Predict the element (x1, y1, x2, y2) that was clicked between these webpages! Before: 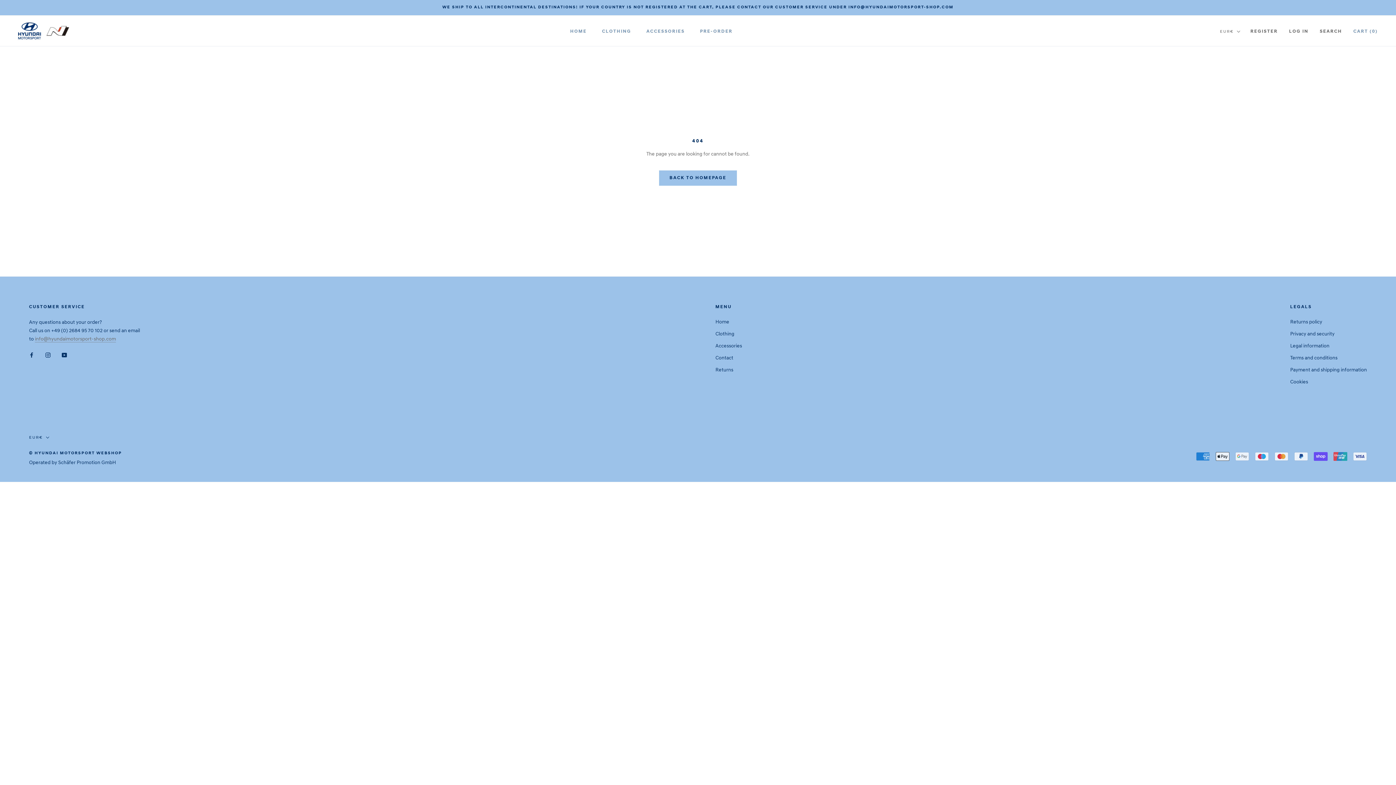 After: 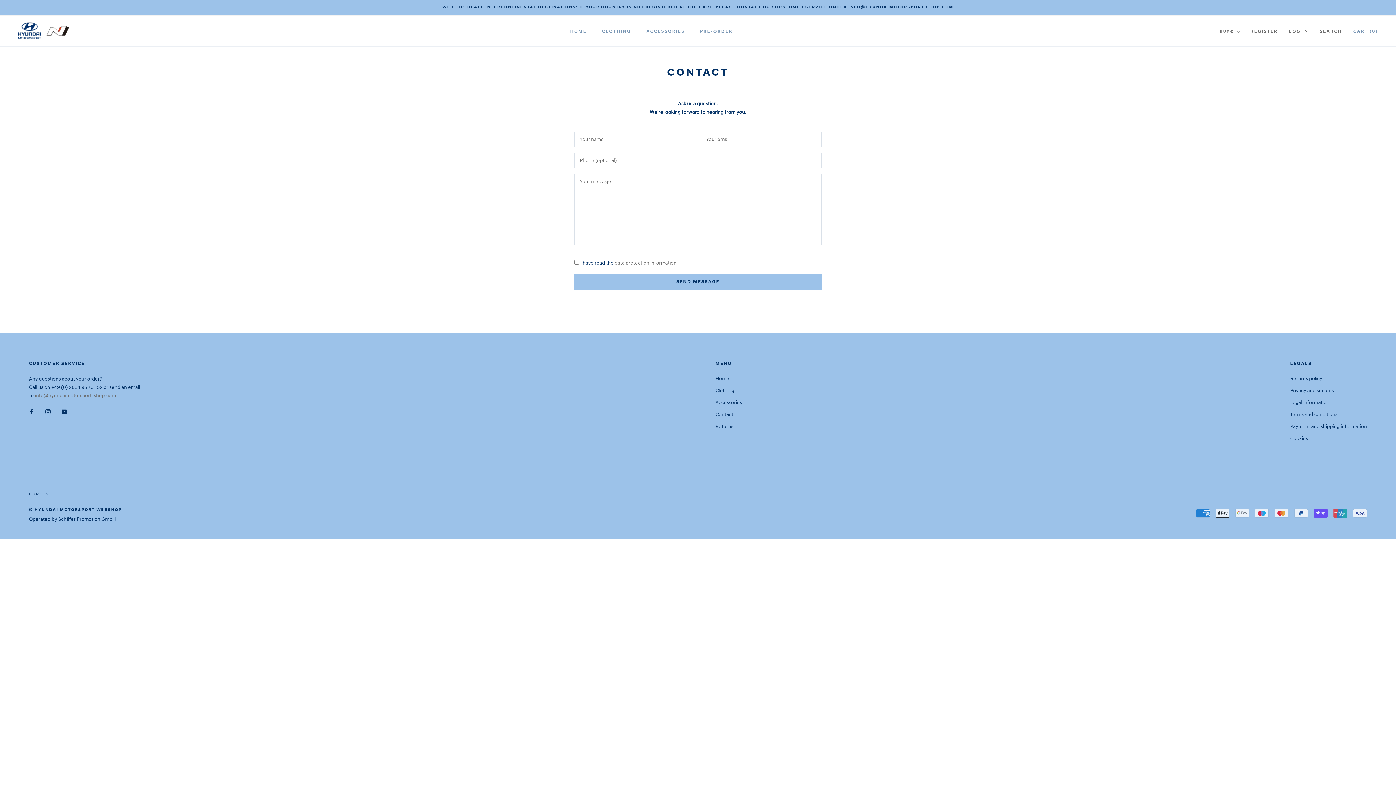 Action: bbox: (715, 354, 742, 361) label: Contact